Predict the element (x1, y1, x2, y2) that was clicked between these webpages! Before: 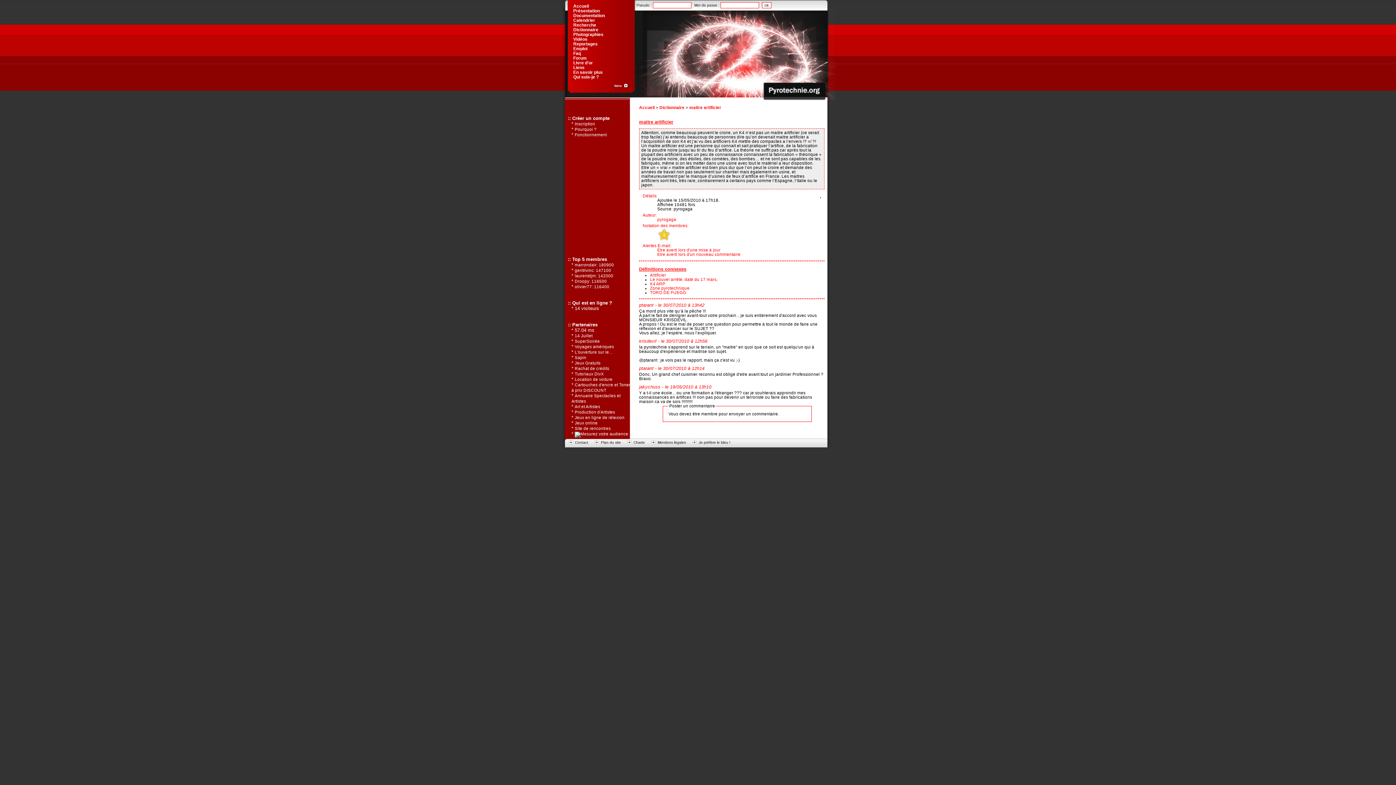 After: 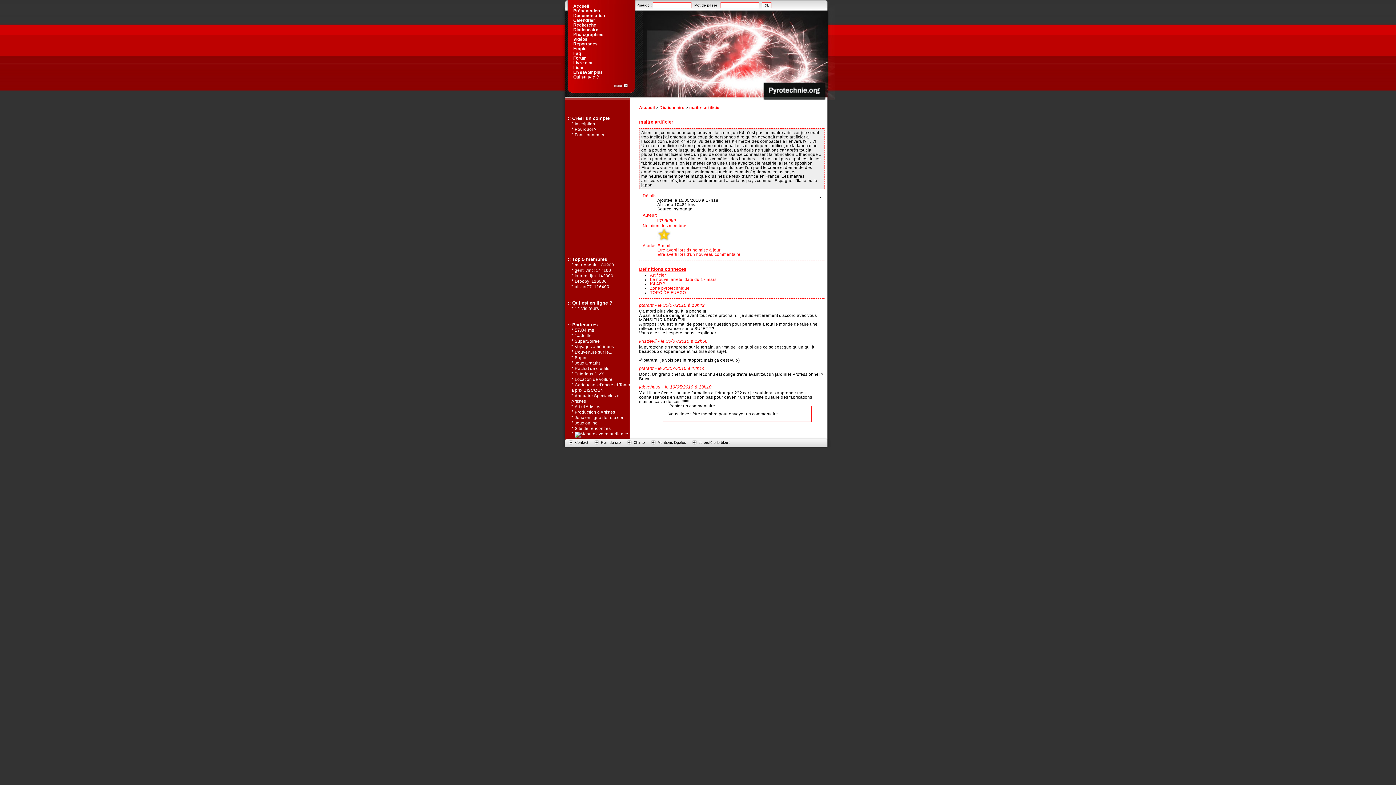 Action: label: Production d'Artistes bbox: (574, 410, 615, 414)